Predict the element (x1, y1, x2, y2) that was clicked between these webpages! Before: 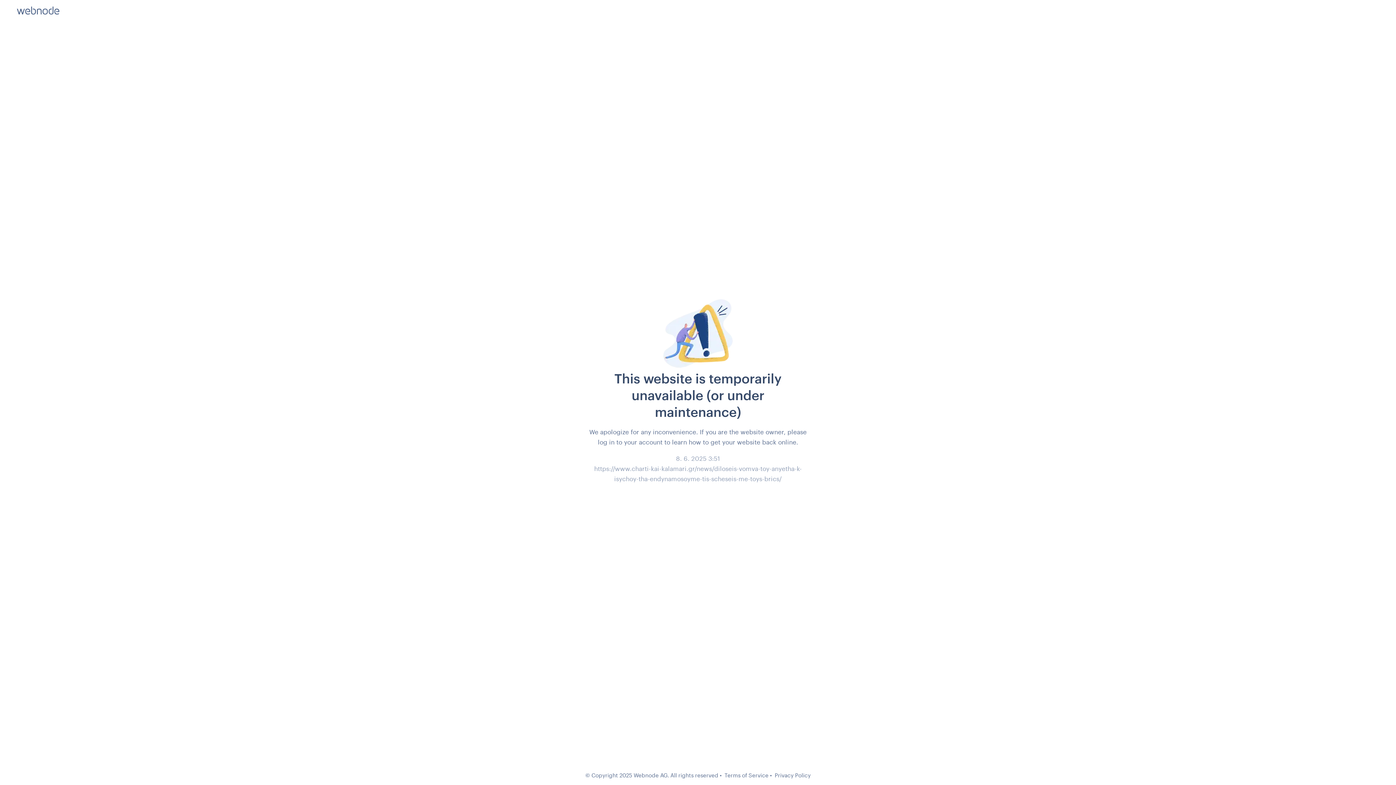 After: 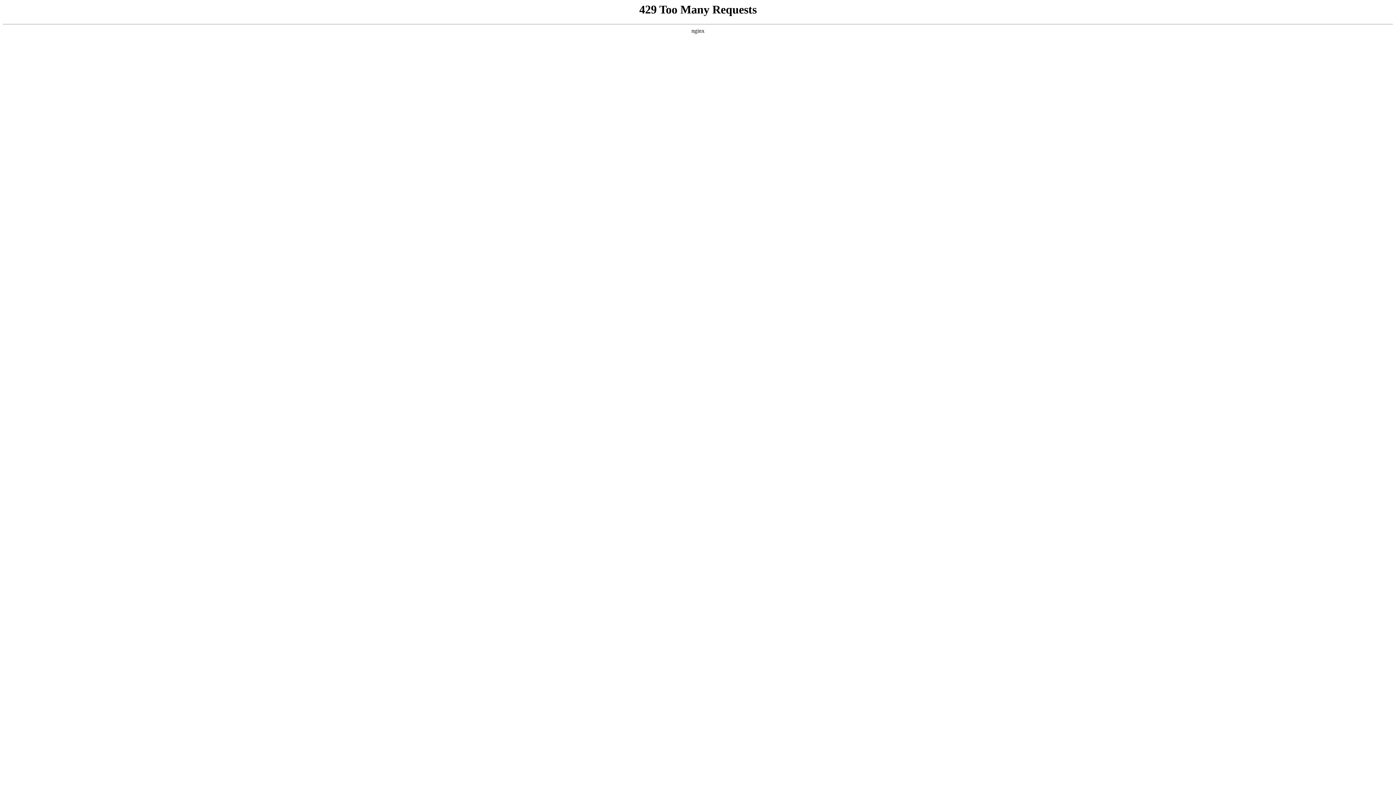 Action: label: Privacy Policy bbox: (774, 772, 810, 778)